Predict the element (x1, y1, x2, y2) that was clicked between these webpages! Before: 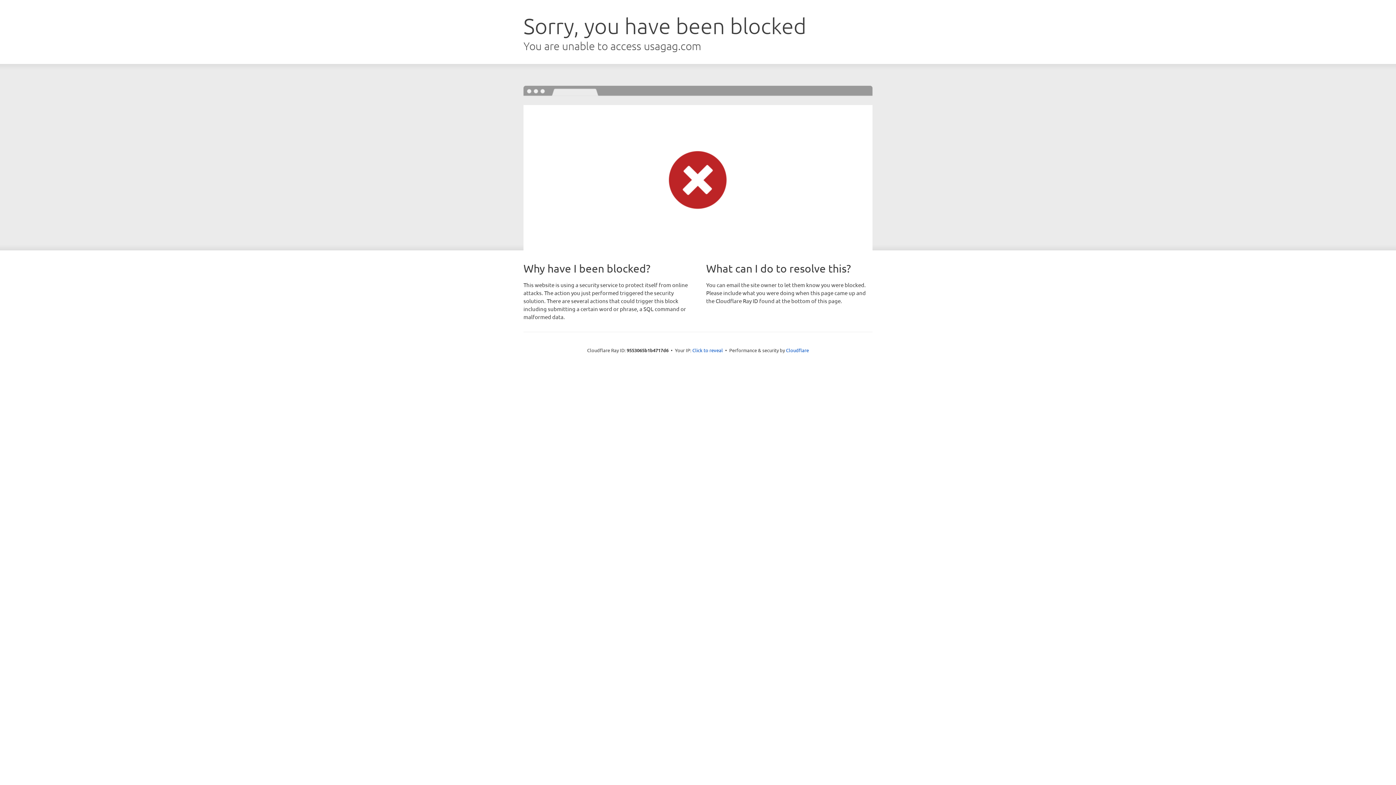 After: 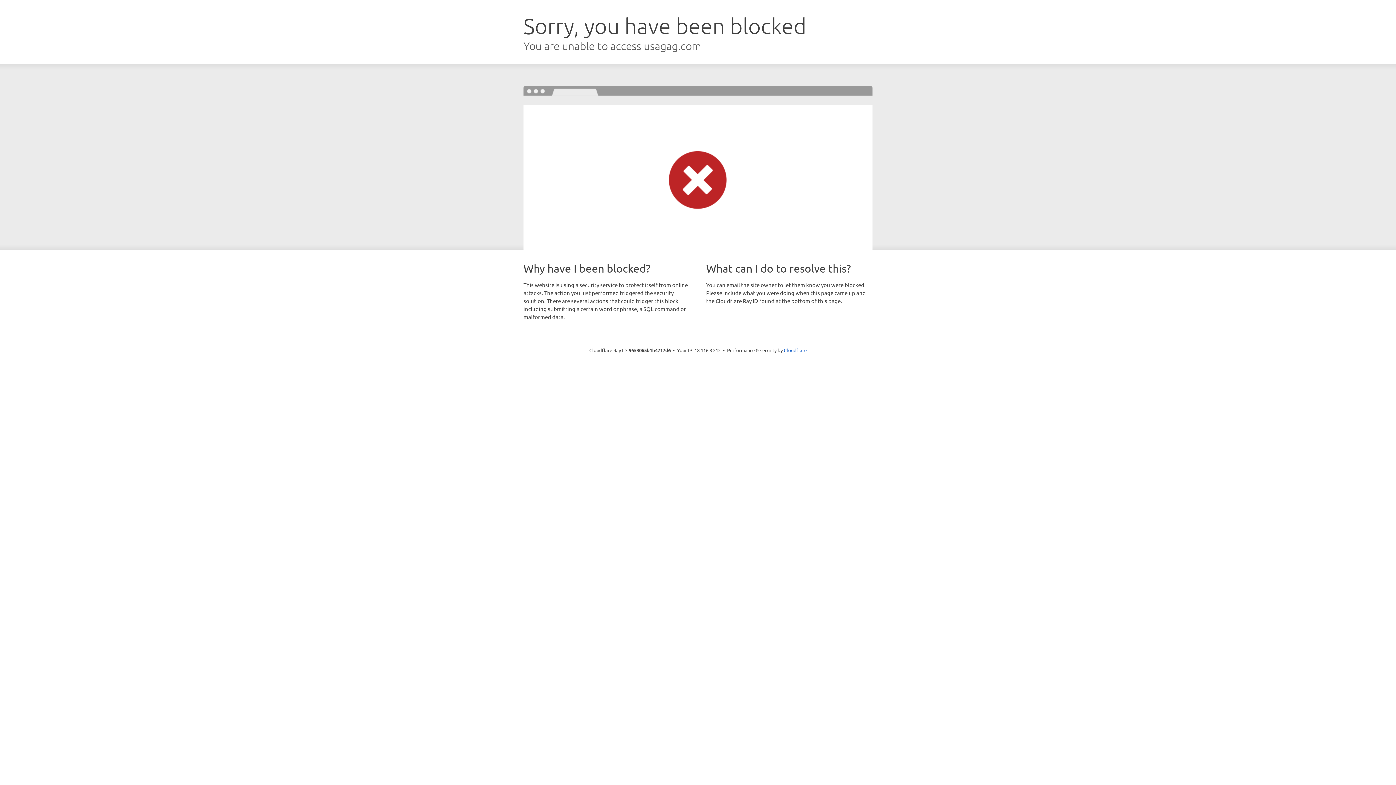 Action: bbox: (692, 346, 723, 353) label: Click to reveal